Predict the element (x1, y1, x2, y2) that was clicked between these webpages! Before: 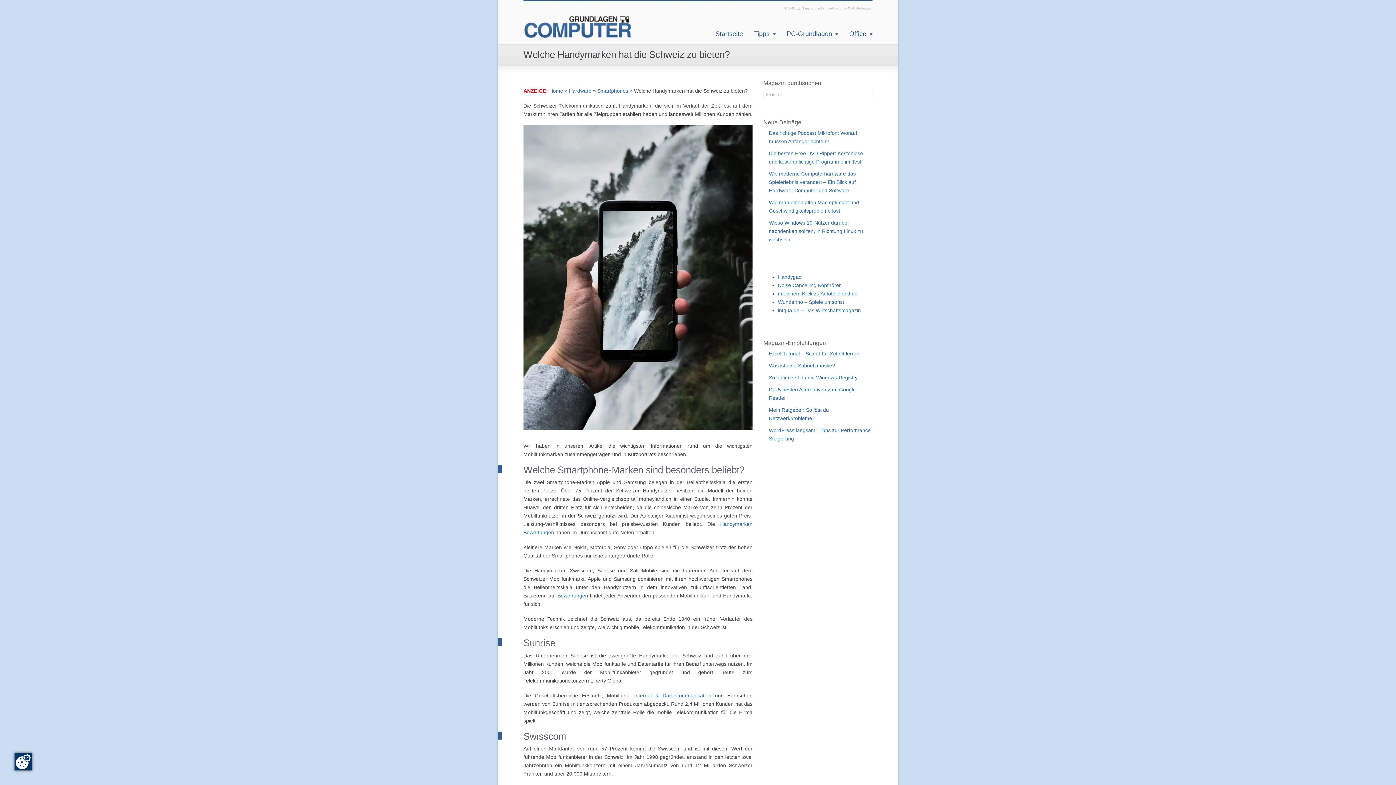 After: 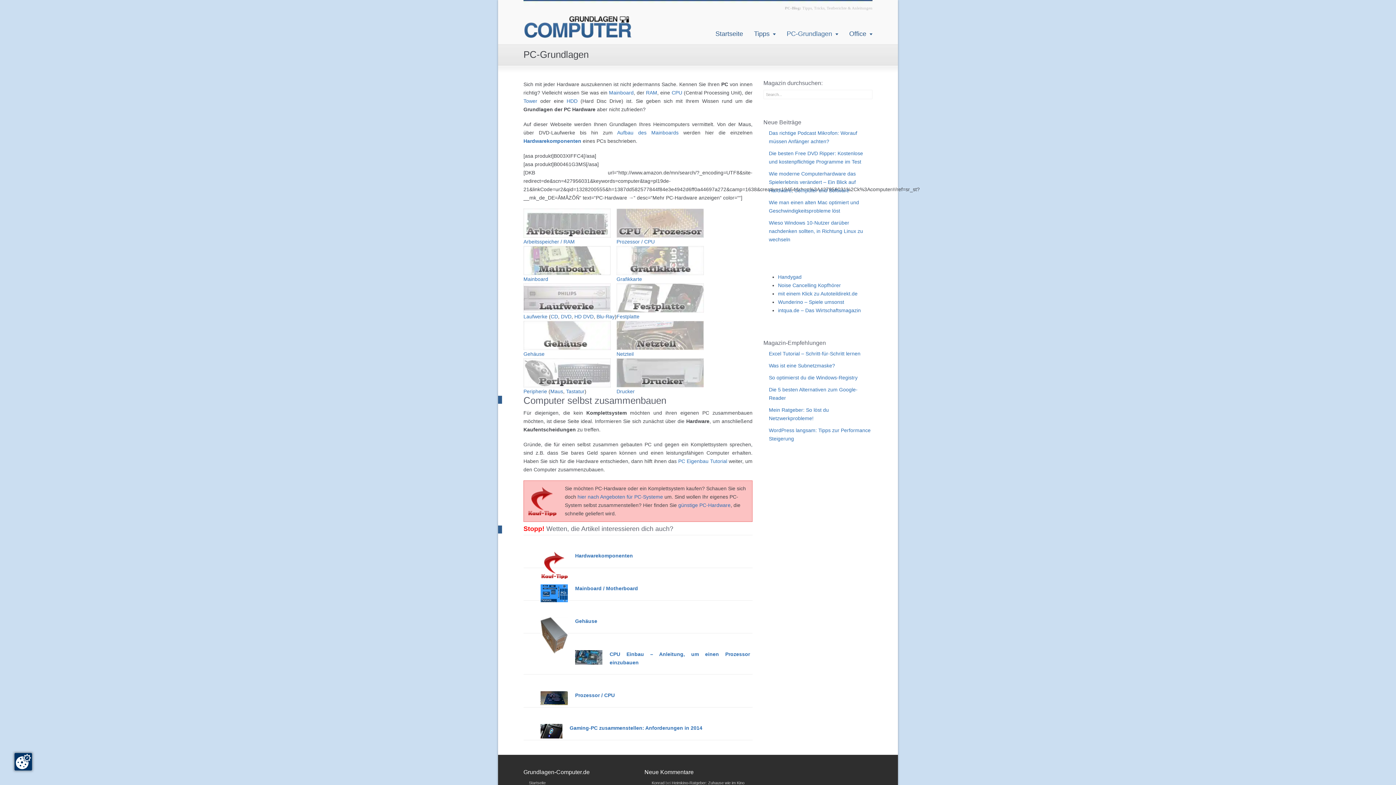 Action: label: PC-Grundlagen bbox: (781, 28, 844, 40)